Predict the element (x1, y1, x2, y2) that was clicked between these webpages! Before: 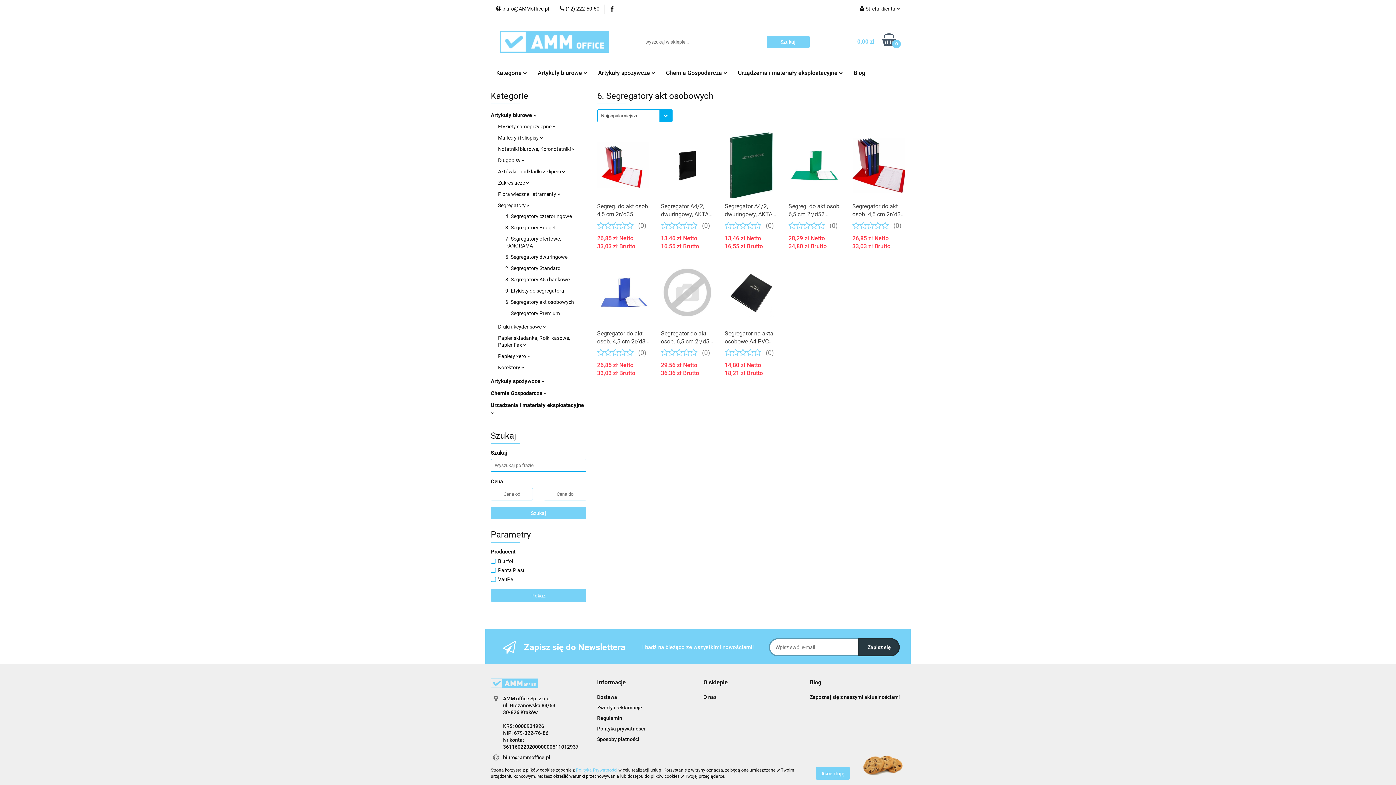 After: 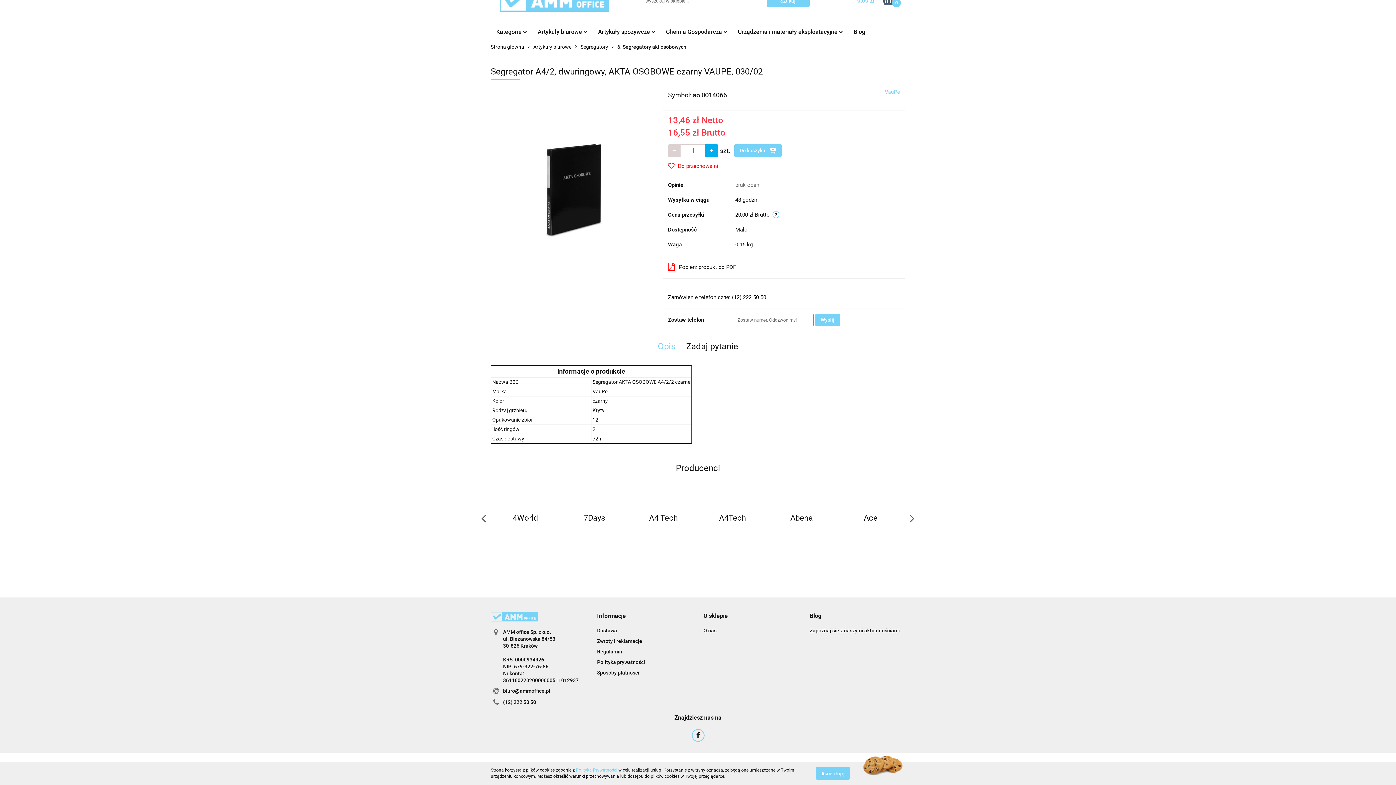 Action: bbox: (661, 218, 710, 230) label: (0)